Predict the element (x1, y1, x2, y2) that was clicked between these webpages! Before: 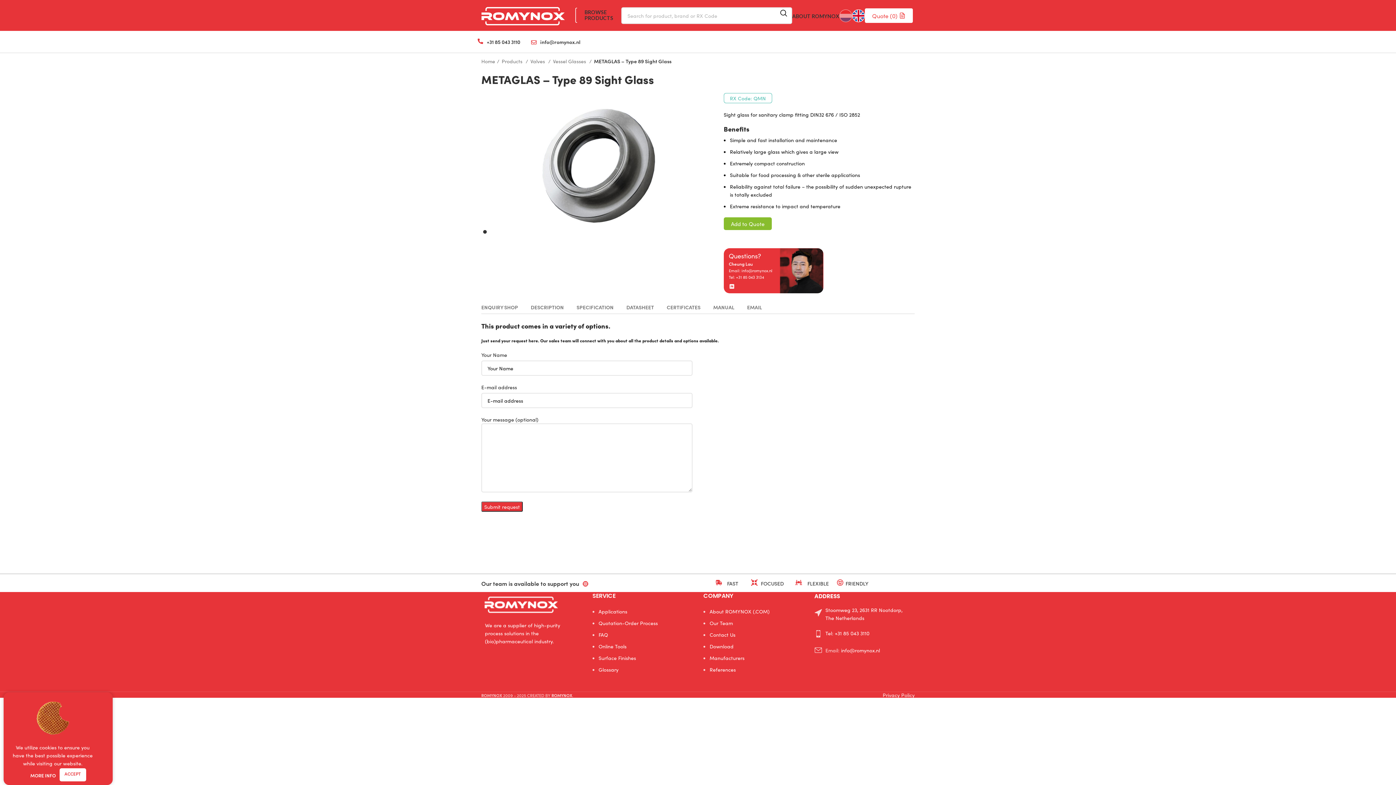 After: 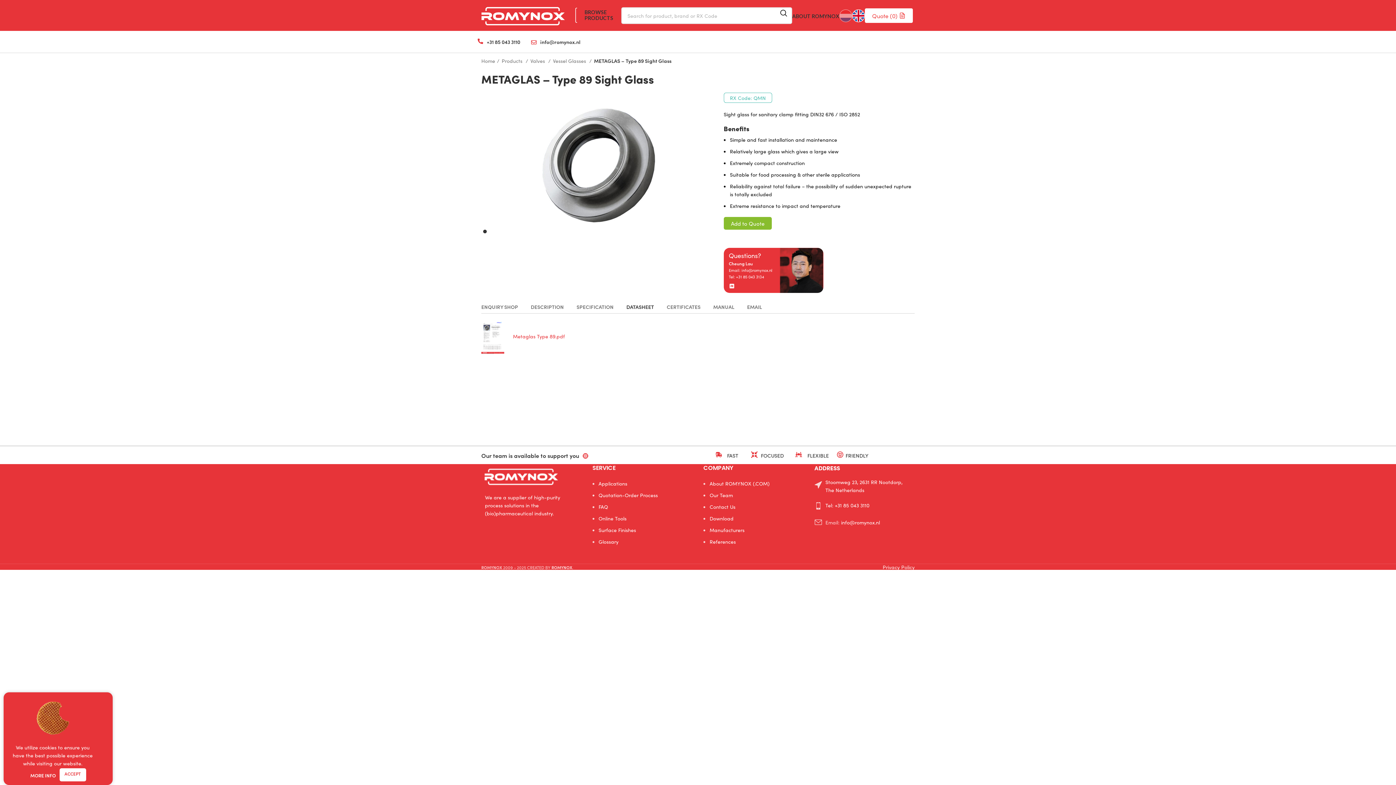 Action: bbox: (626, 300, 654, 313) label: DATASHEET